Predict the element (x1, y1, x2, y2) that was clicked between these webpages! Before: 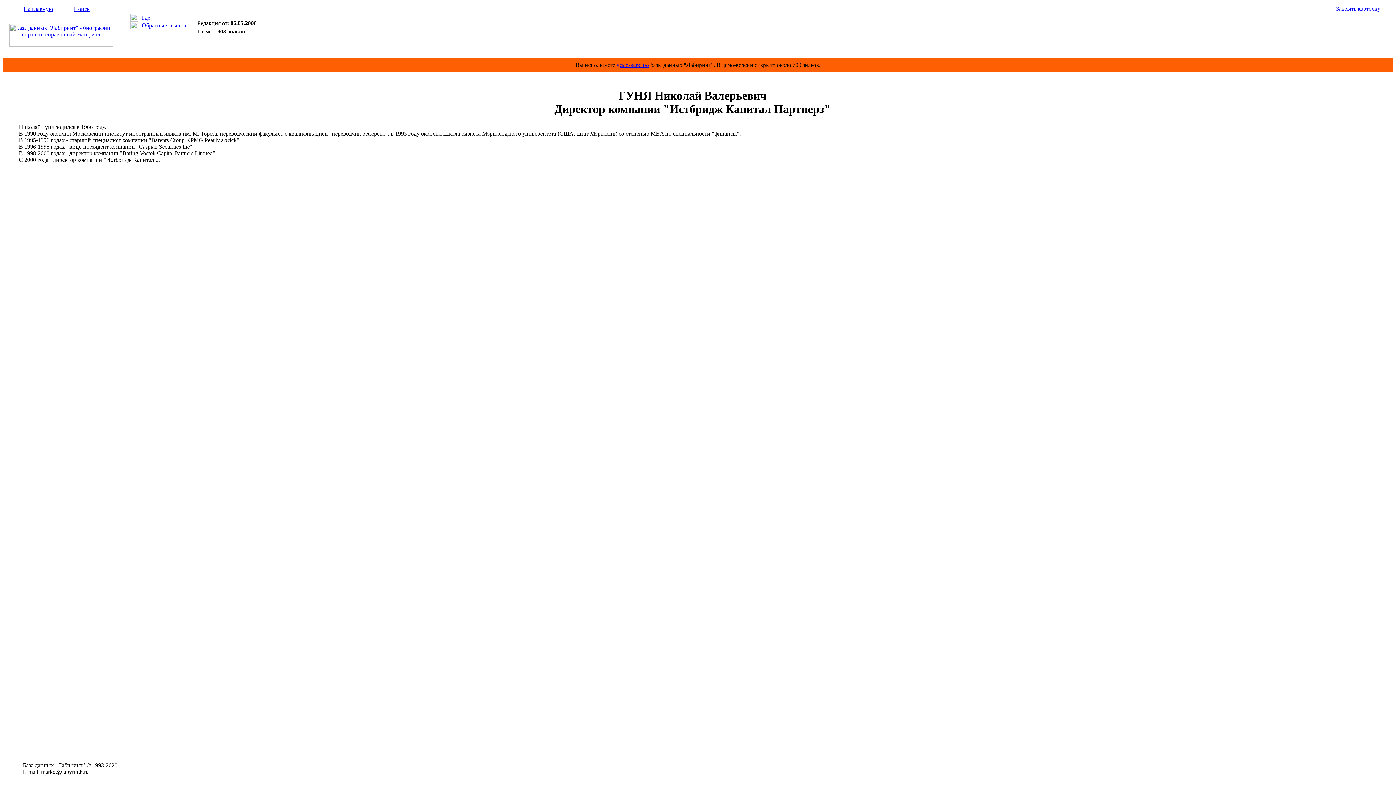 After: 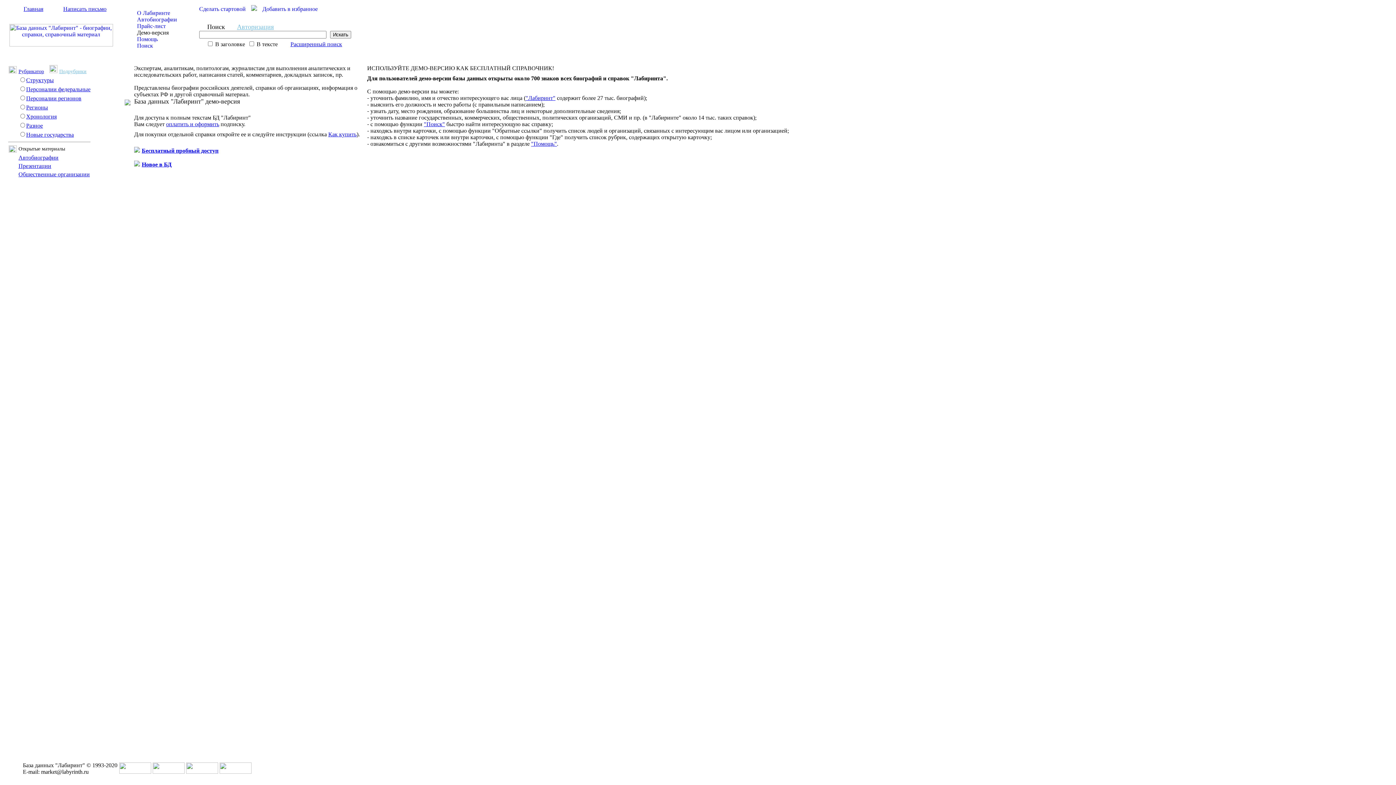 Action: bbox: (9, 41, 112, 47)